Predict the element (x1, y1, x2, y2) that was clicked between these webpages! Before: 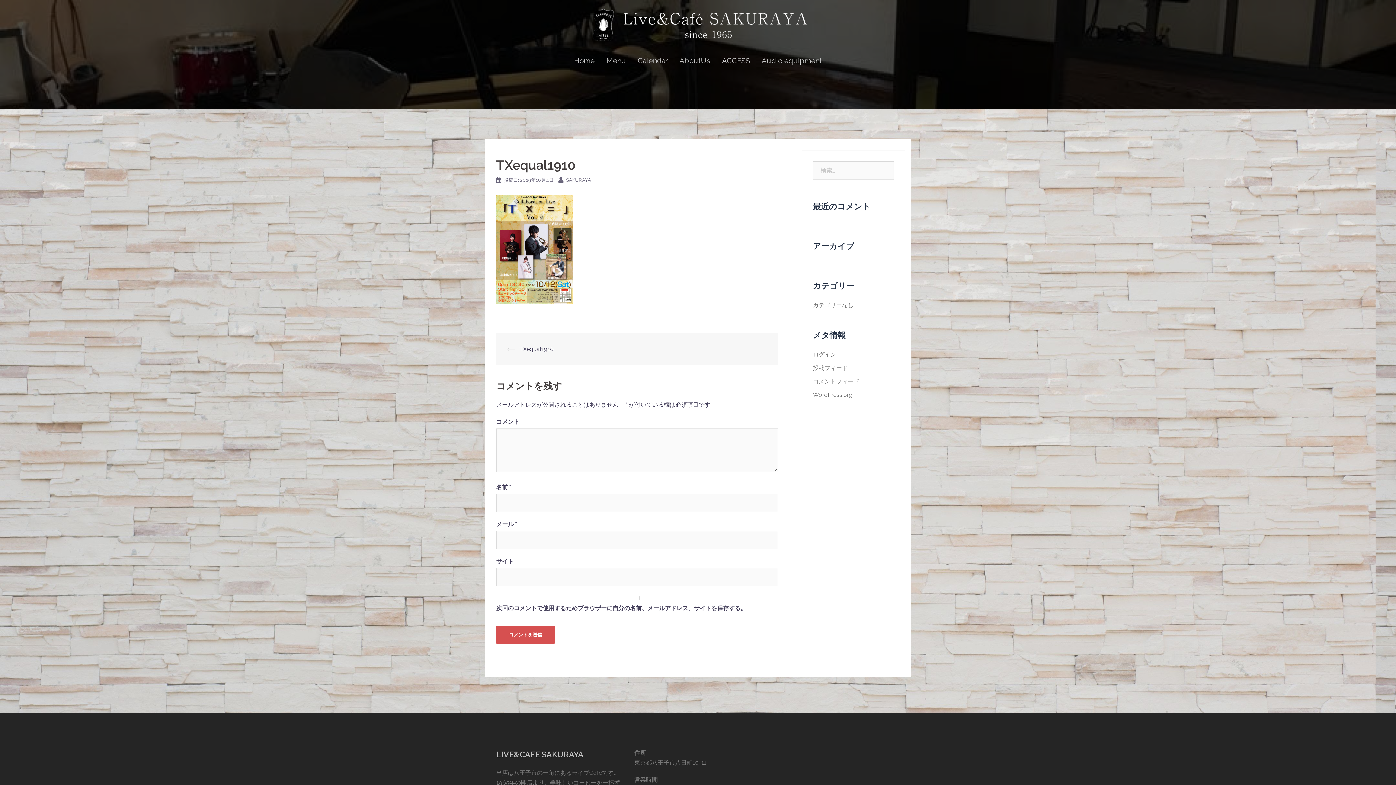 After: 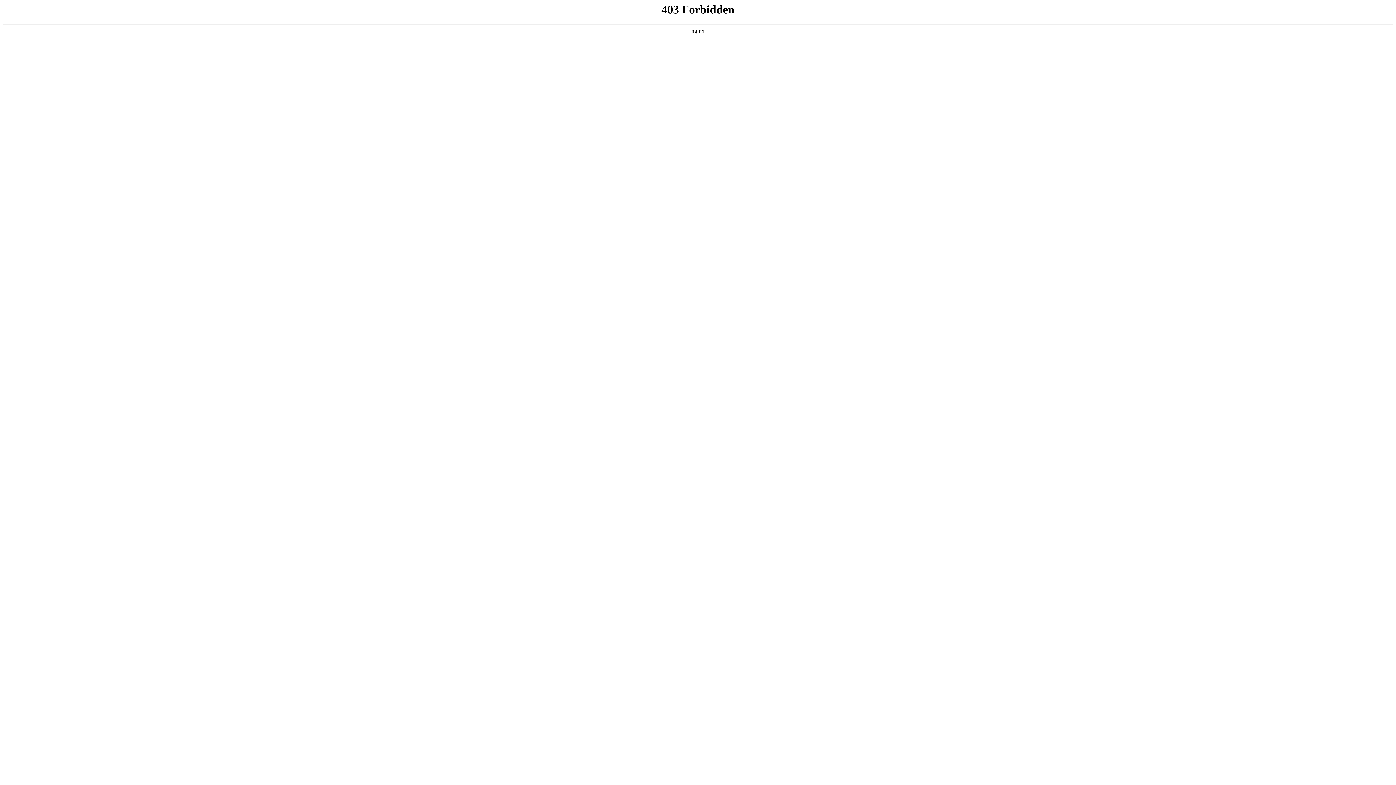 Action: label: WordPress.org bbox: (813, 391, 852, 398)